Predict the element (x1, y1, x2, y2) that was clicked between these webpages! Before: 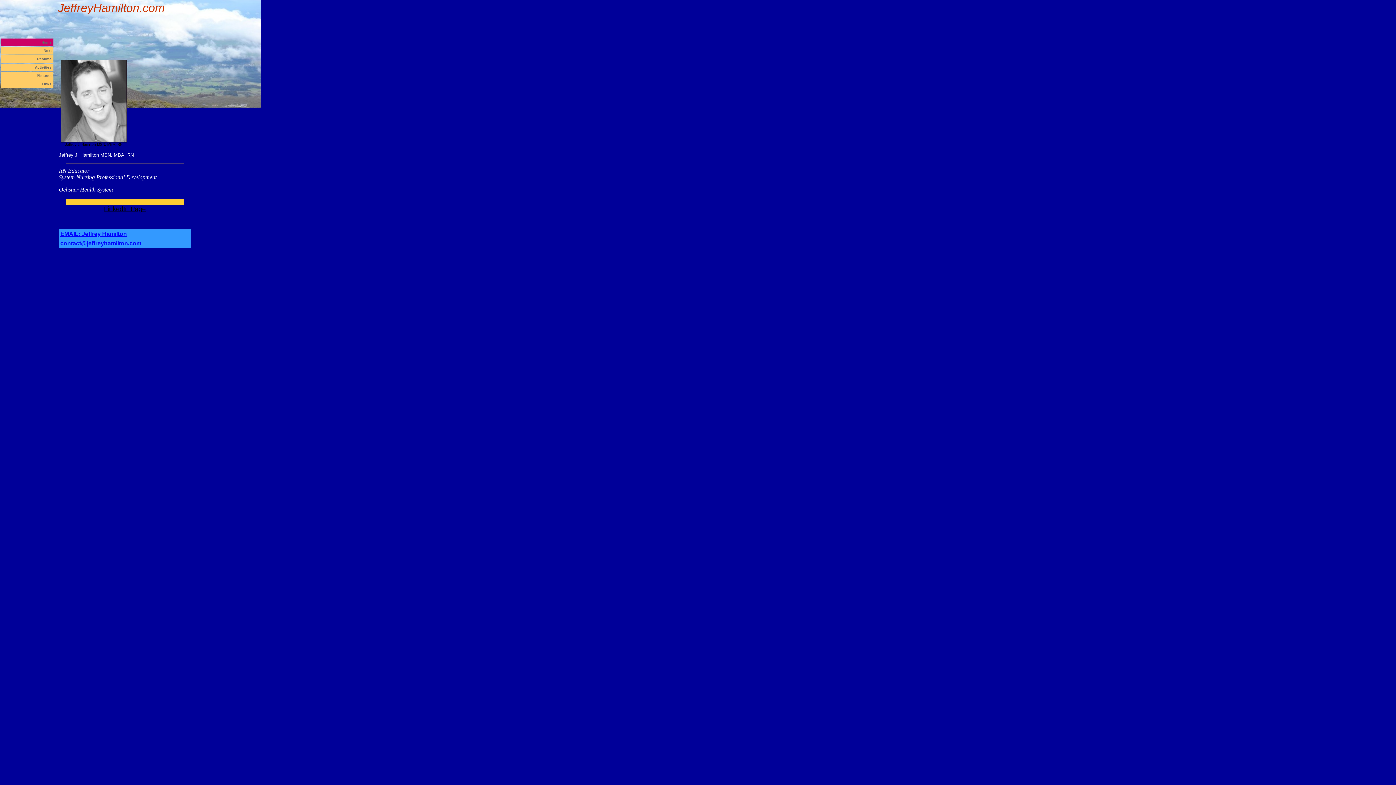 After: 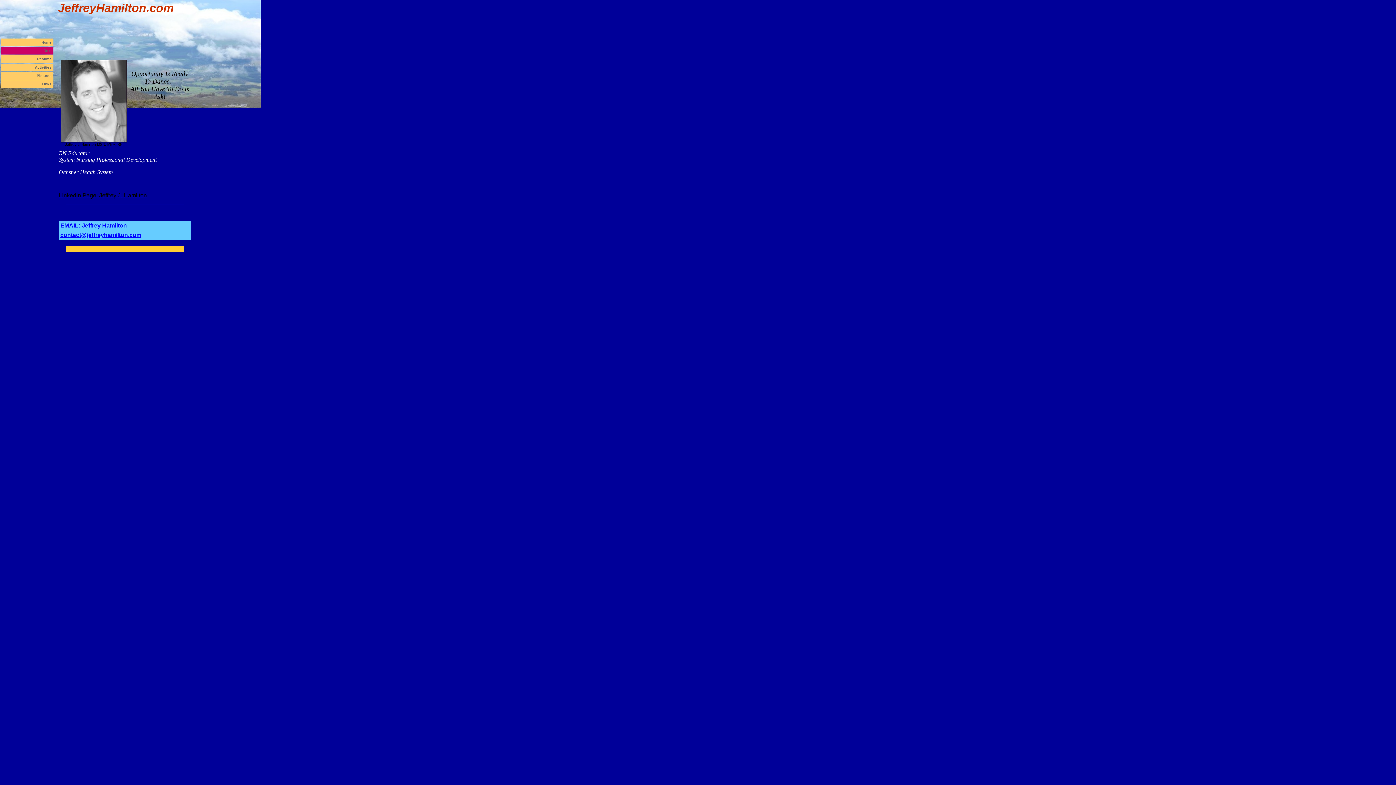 Action: label: Next bbox: (43, 46, 51, 53)